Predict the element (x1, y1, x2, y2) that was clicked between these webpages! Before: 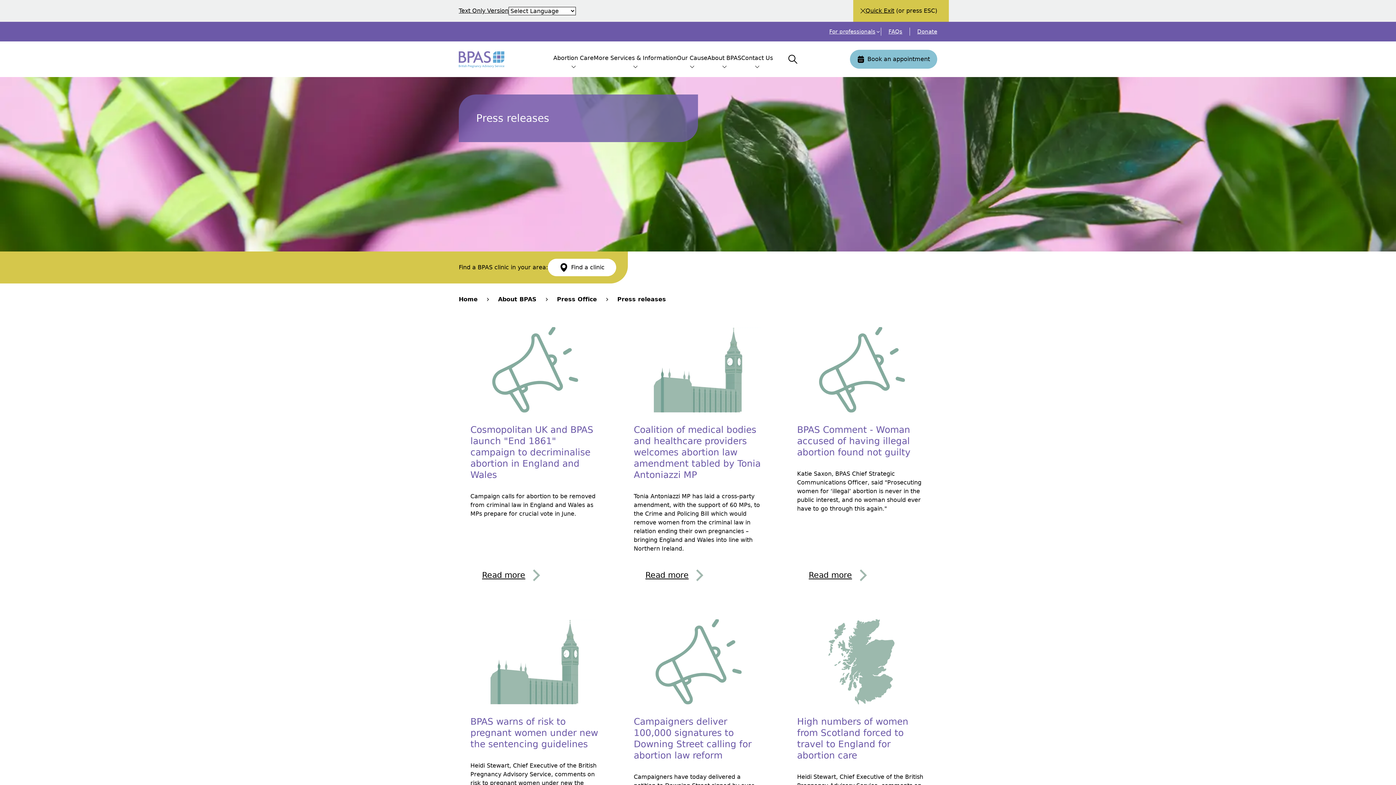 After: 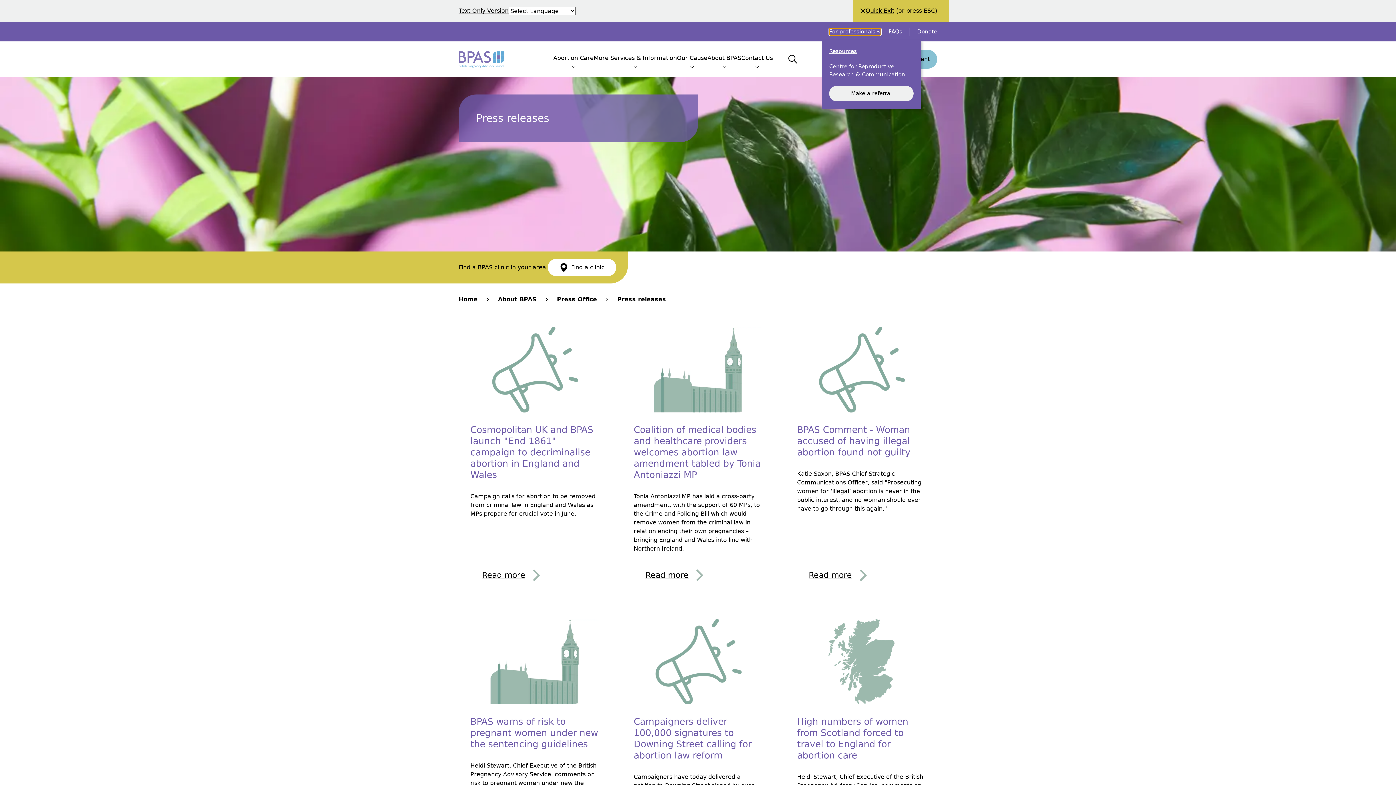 Action: label: For professionals bbox: (829, 28, 881, 35)